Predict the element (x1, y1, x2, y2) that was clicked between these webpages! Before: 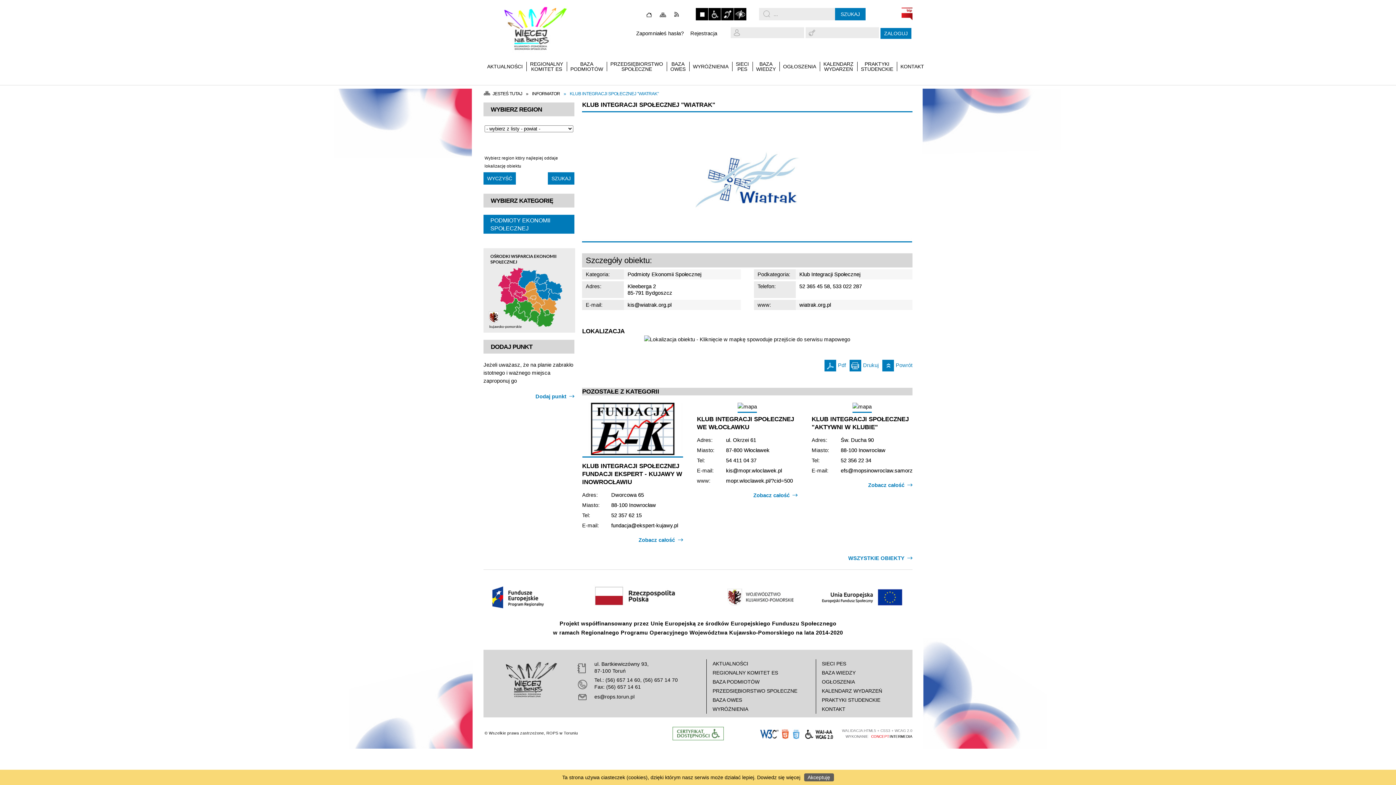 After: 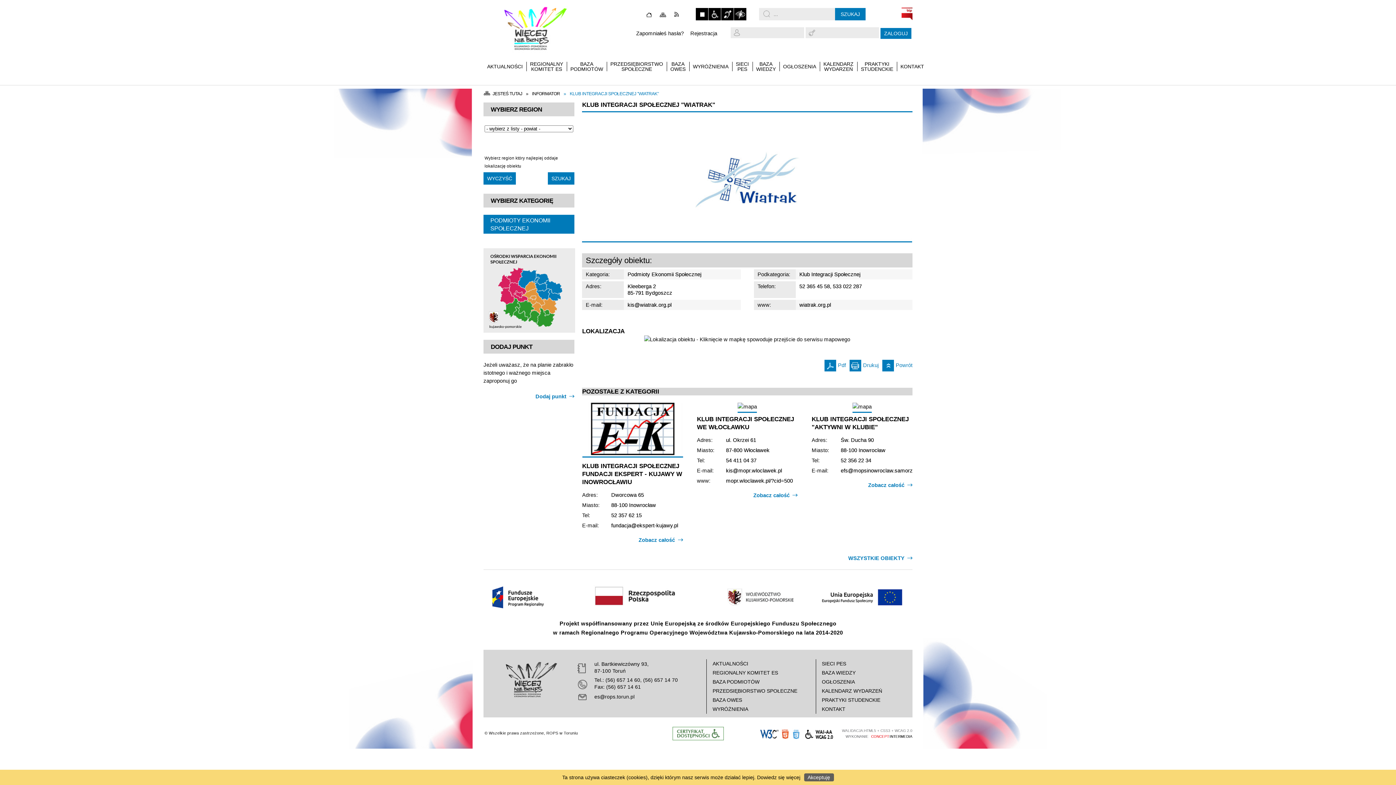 Action: label: Dowiedz się więcej bbox: (757, 774, 800, 780)